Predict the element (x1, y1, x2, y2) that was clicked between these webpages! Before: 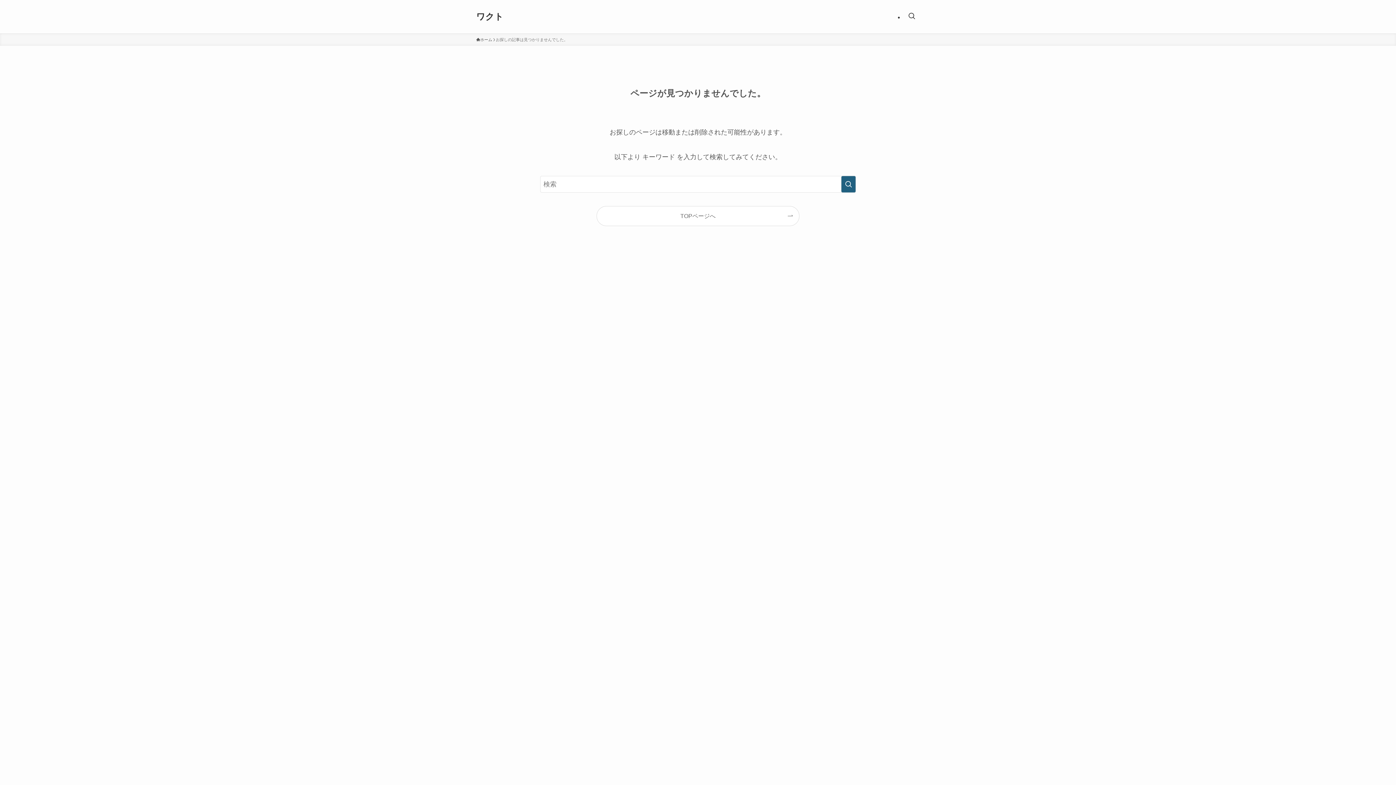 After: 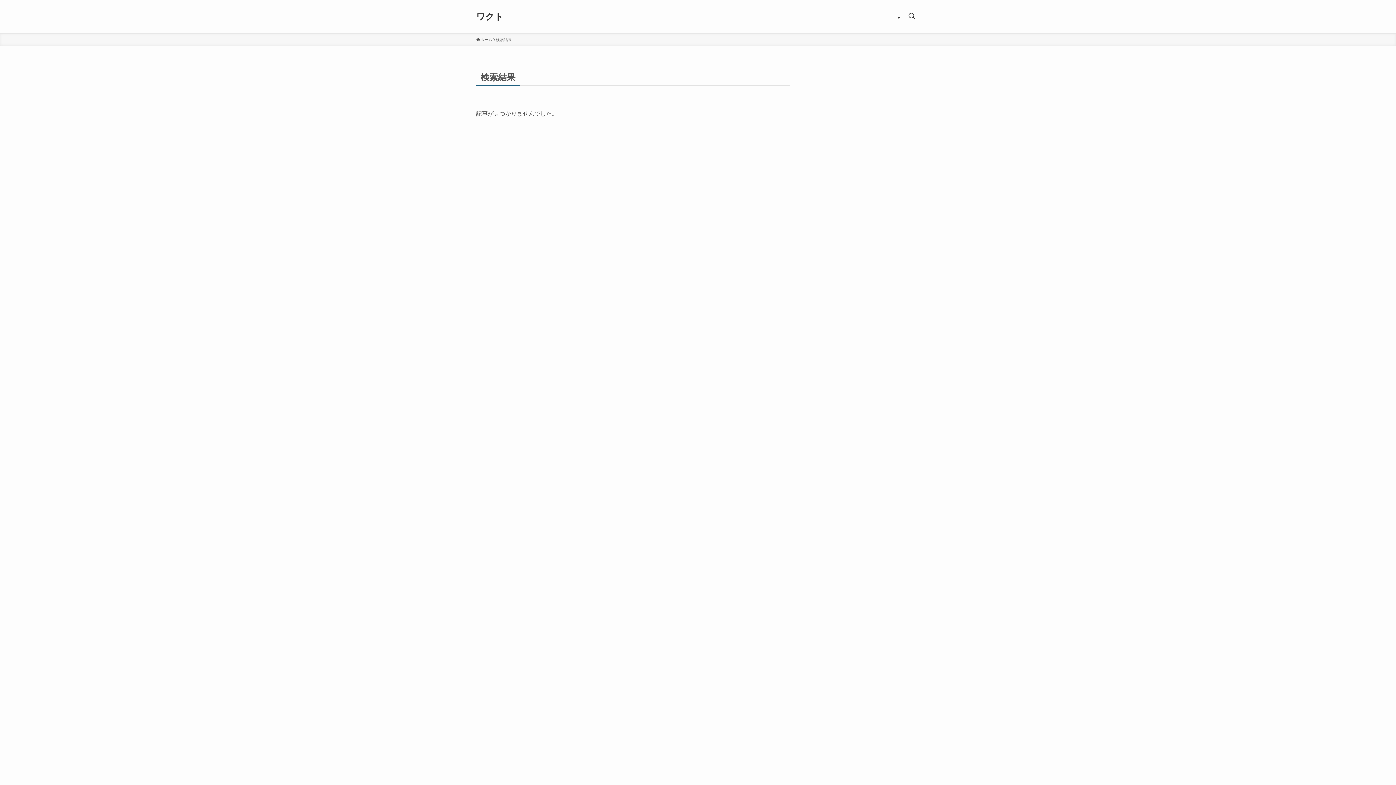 Action: bbox: (841, 176, 856, 192) label: 検索を実行する